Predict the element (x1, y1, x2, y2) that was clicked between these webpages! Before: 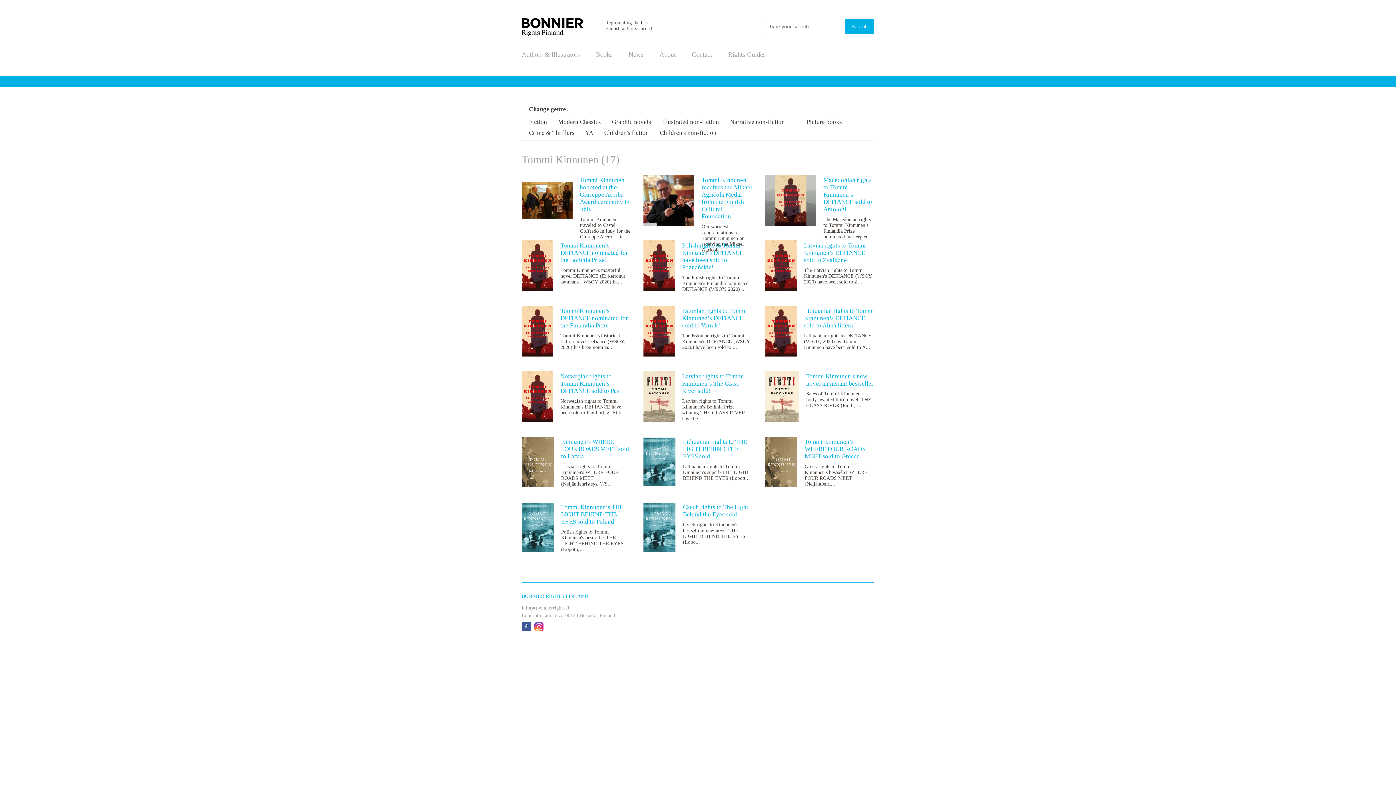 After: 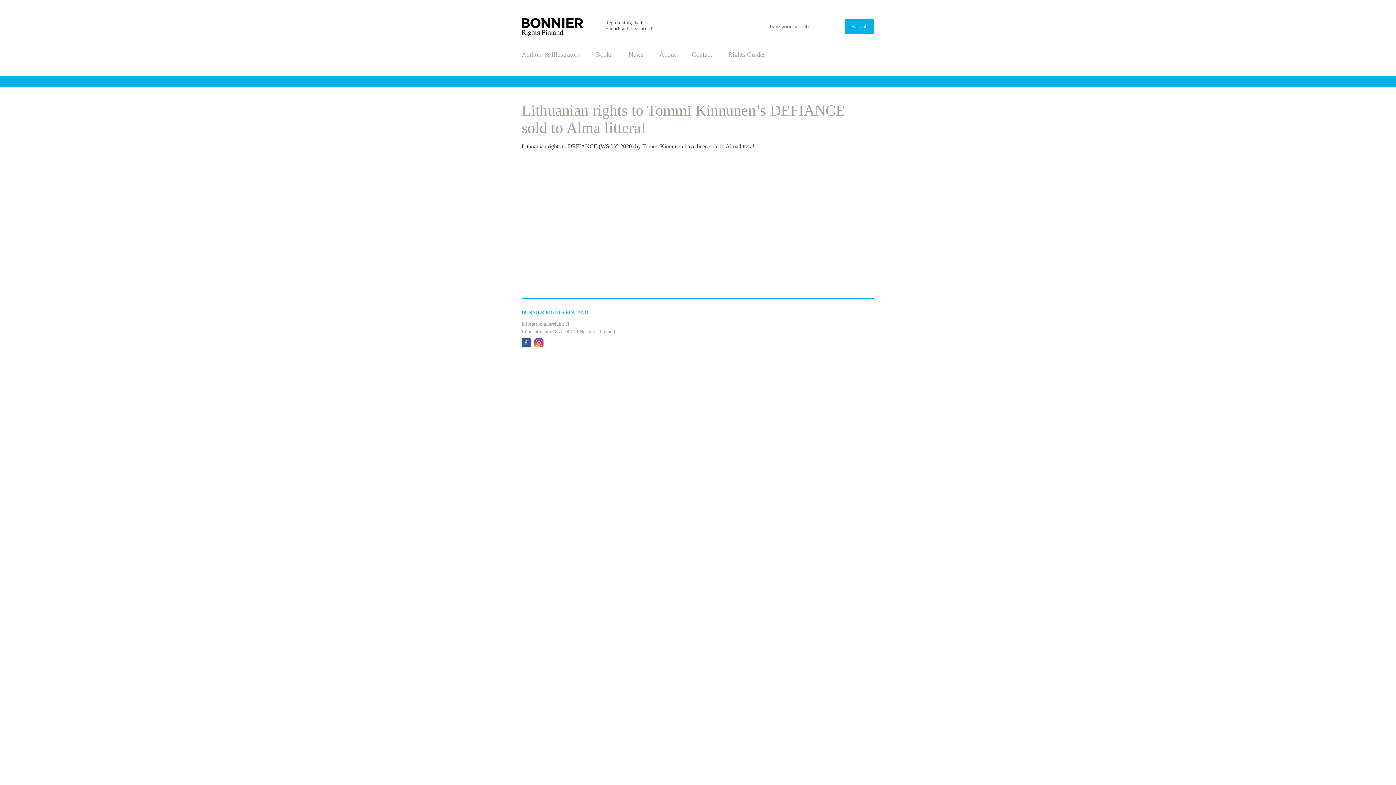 Action: label: Lithuanian rights to Tommi Kinnunen’s DEFIANCE sold to Alma littera! bbox: (804, 307, 874, 329)